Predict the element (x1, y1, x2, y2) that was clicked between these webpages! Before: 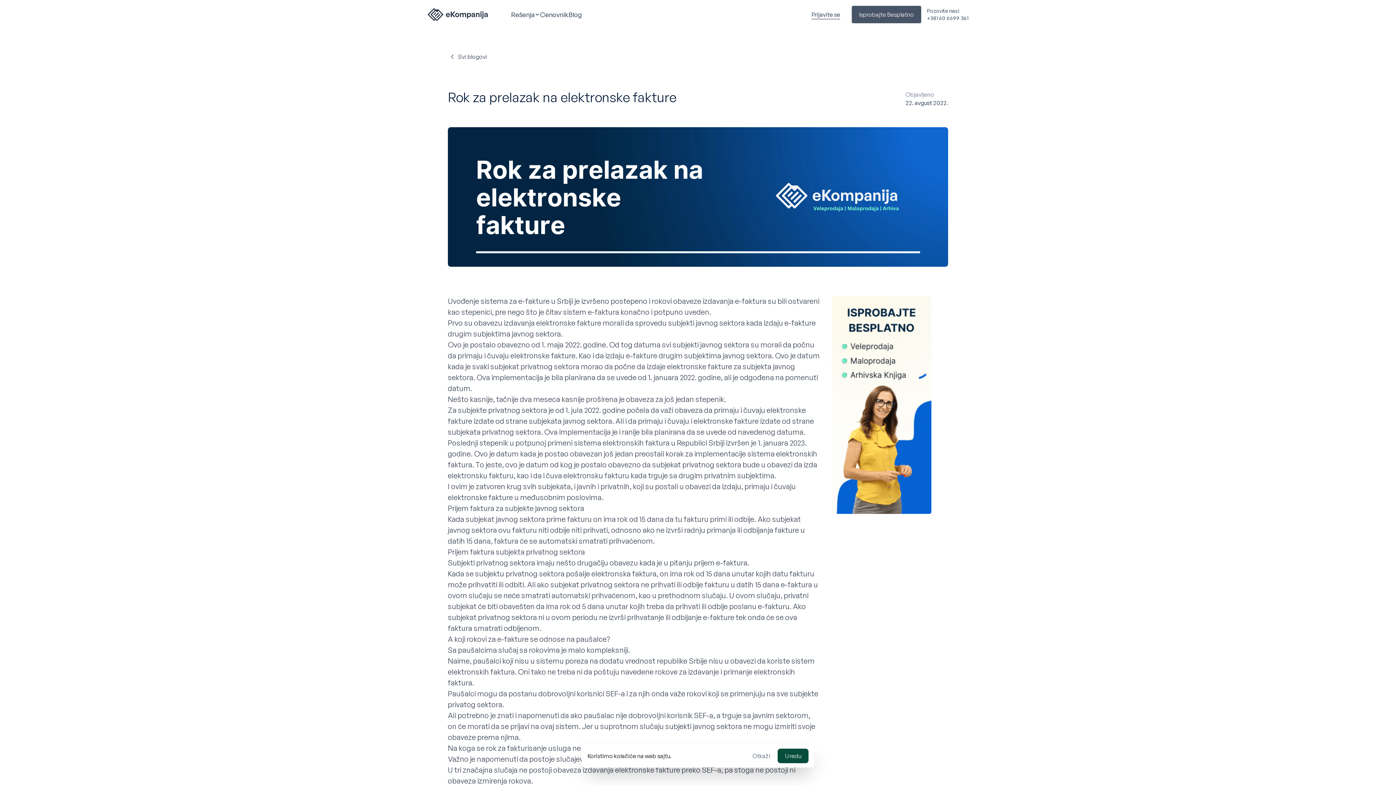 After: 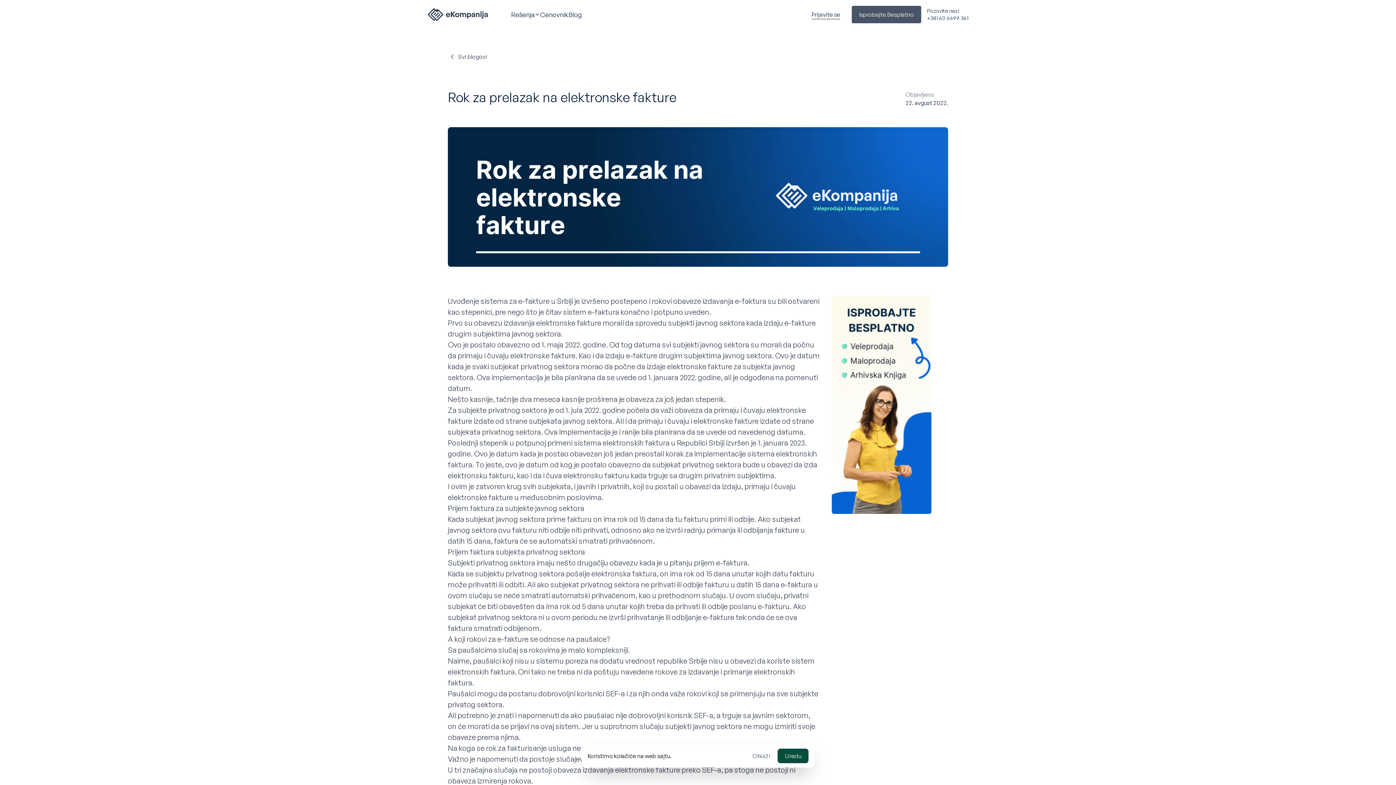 Action: bbox: (927, 7, 968, 21) label: Pozovite nas!
+381 60 6699 361